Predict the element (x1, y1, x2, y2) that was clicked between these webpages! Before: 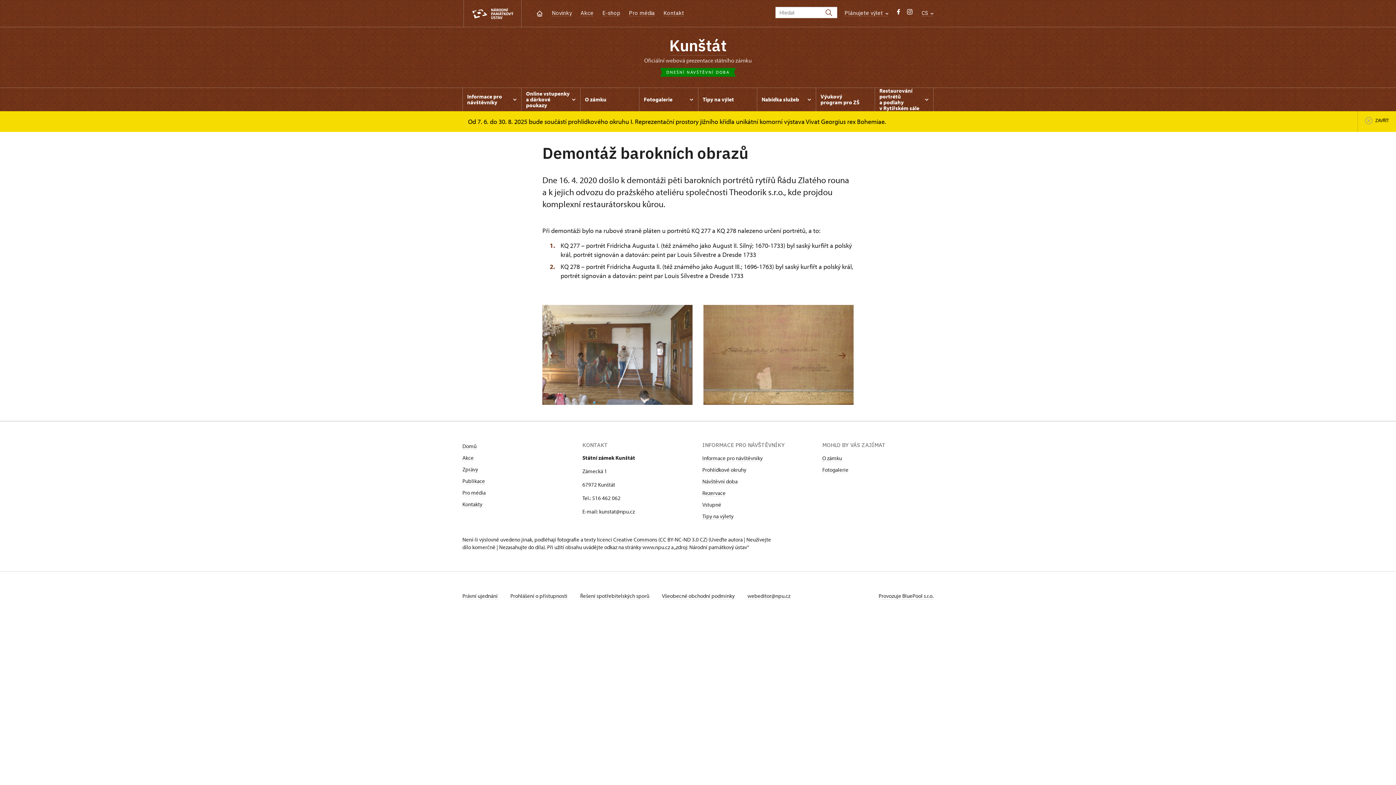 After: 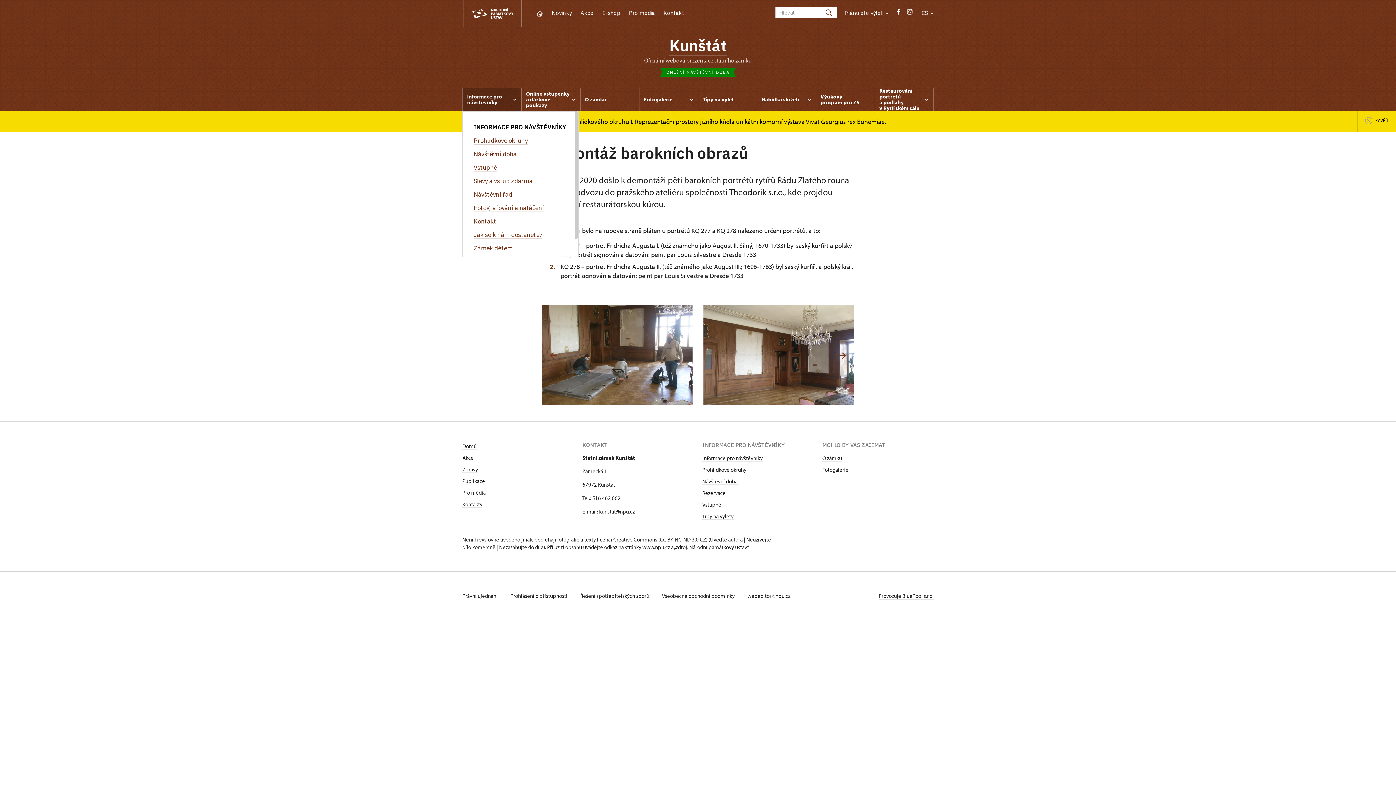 Action: bbox: (462, 88, 521, 111) label: Informace pro návštěvníky